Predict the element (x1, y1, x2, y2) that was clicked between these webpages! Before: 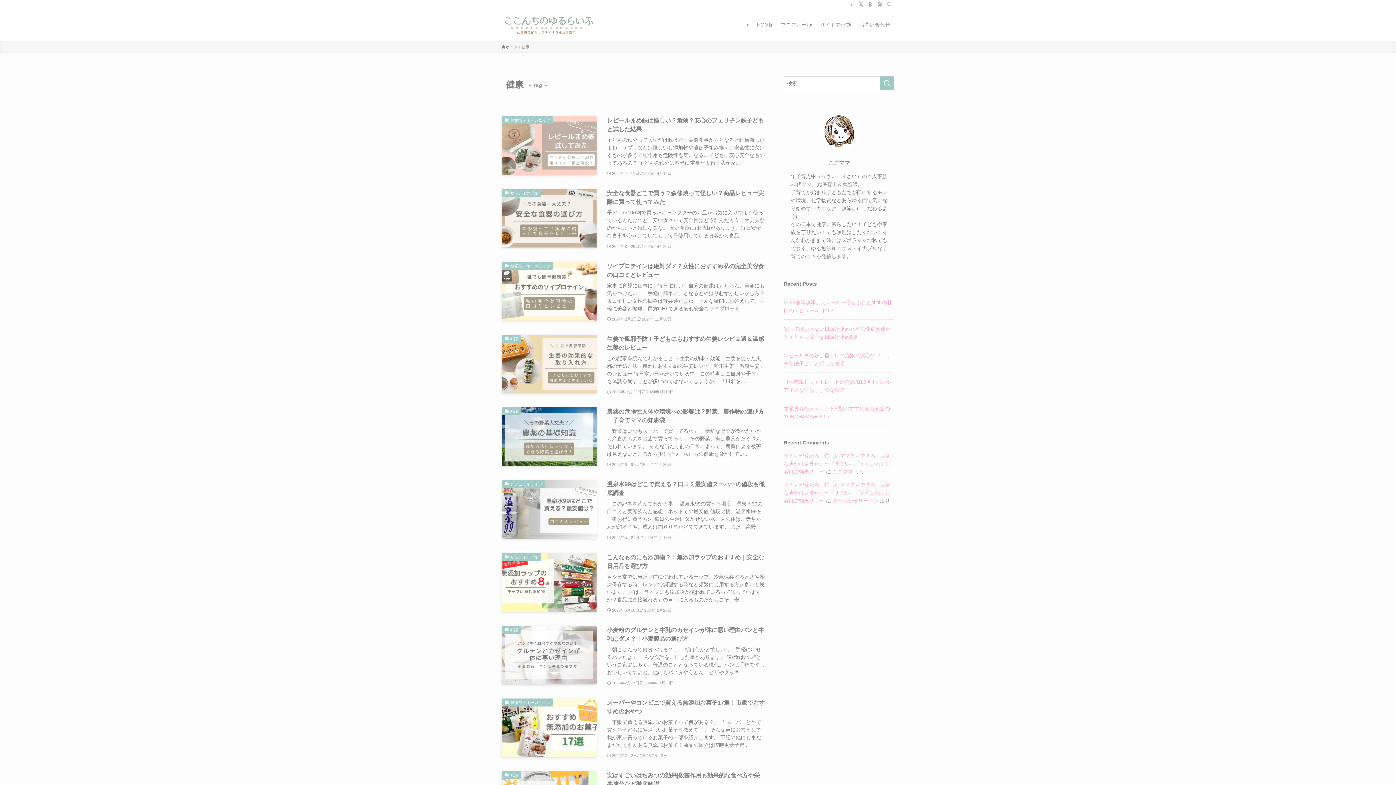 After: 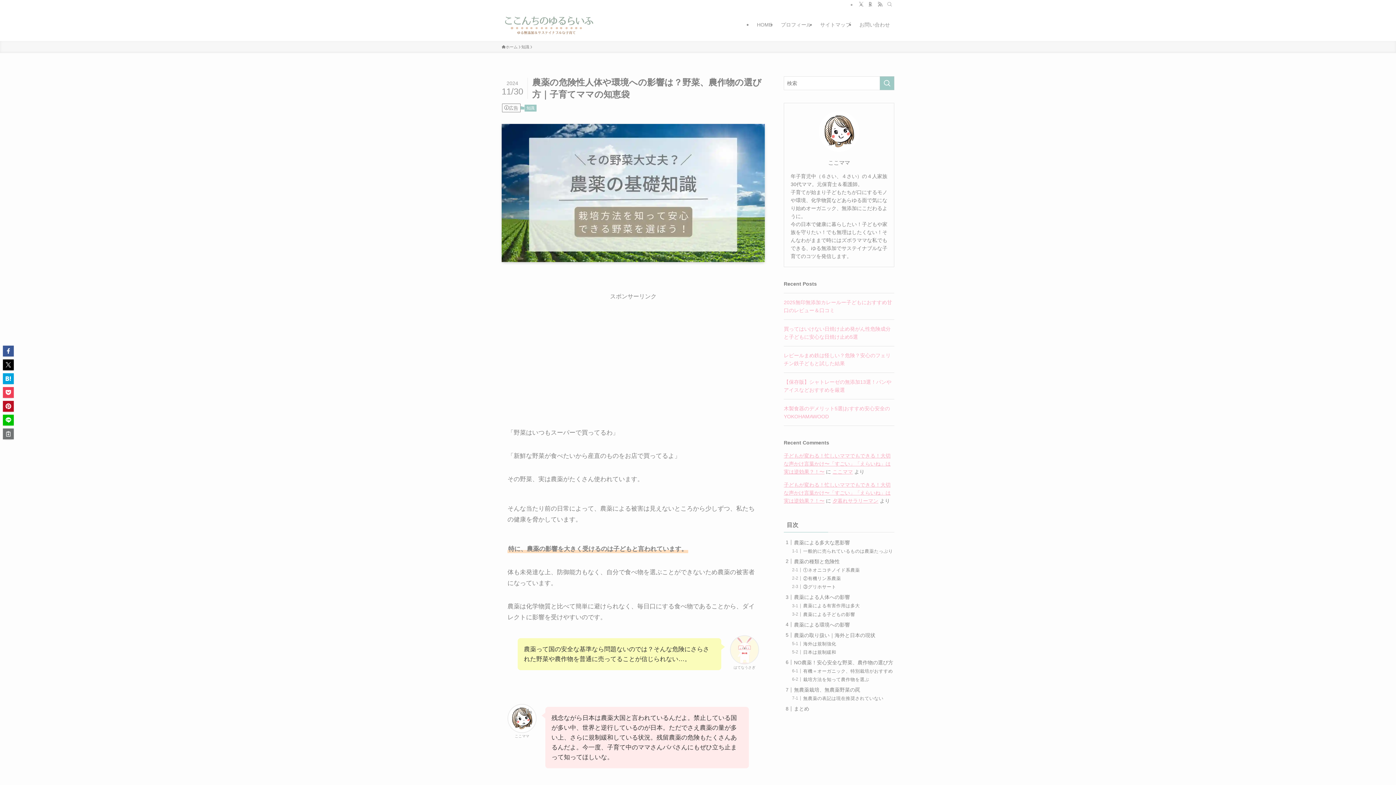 Action: label: 知識
農薬の危険性人体や環境への影響は？野菜、農作物の選び方｜子育てママの知恵袋
「野菜はいつもスーパーで買ってるわ」 「新鮮な野菜が食べたいから産直のものをお店で買ってるよ」 その野菜、実は農薬がたくさん使われています。 そんな当たり前の日常によって、農薬による被害は見えないところから少しずつ、私たちの健康を脅かしてい...
2023年6月9日
2024年11月30日 bbox: (501, 407, 765, 468)